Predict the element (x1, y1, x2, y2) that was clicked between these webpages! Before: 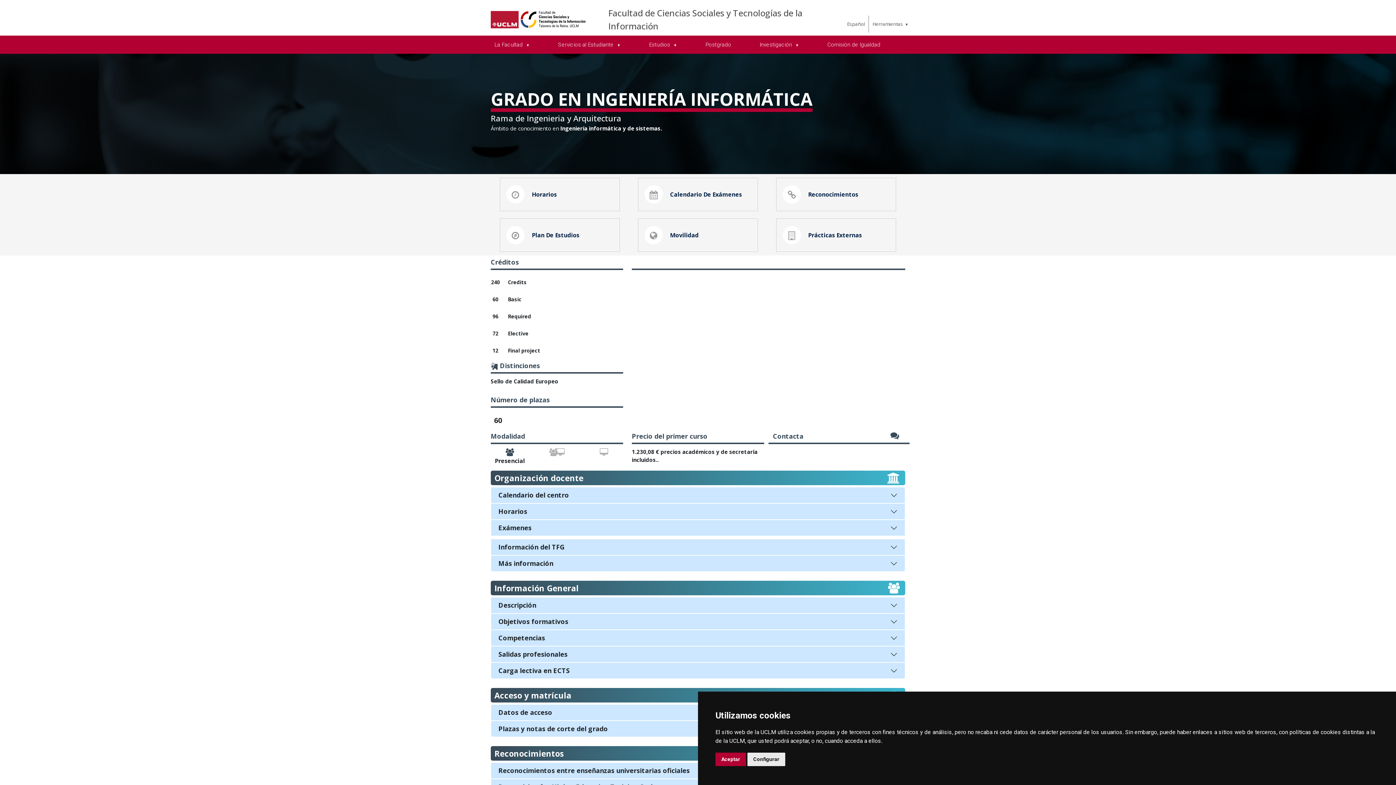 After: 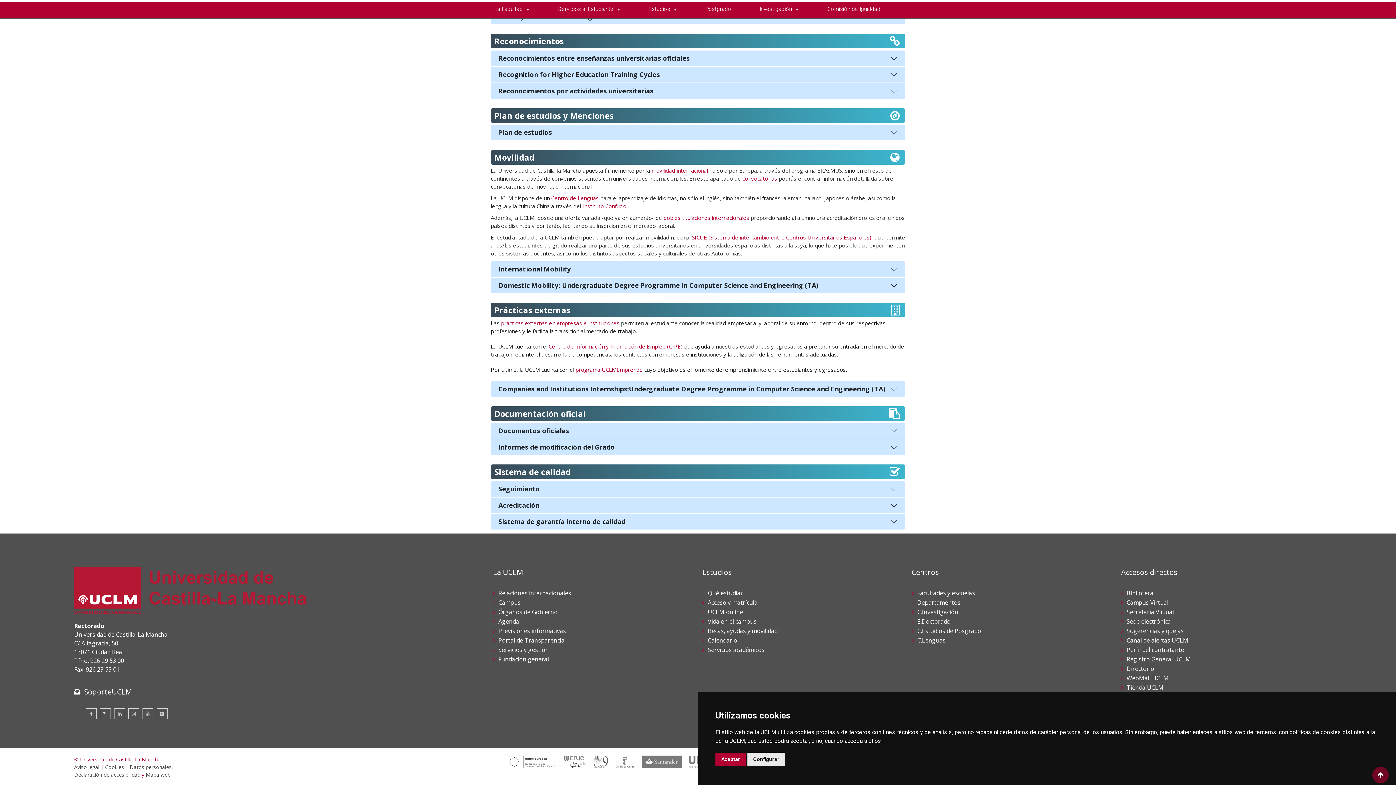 Action: bbox: (776, 178, 896, 210) label: Reconocimientos